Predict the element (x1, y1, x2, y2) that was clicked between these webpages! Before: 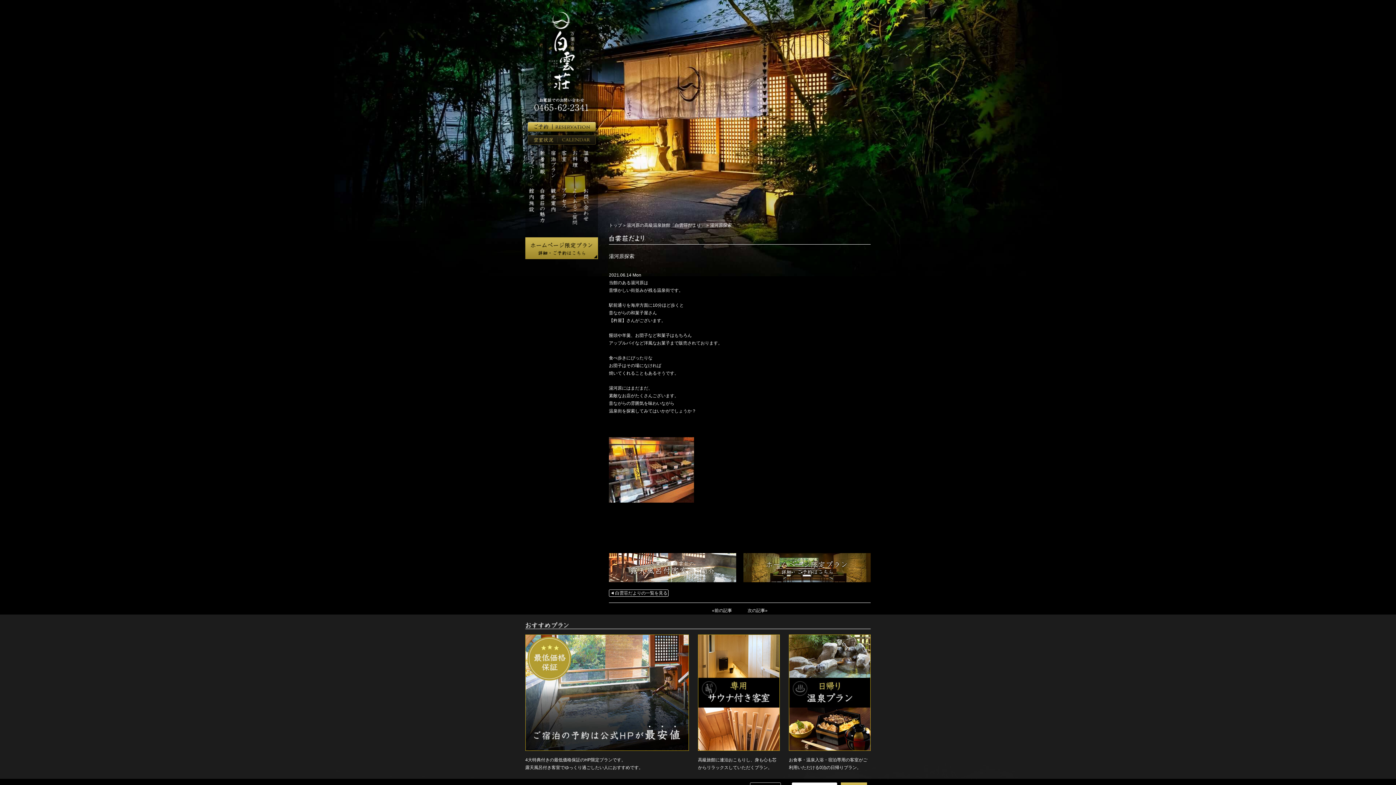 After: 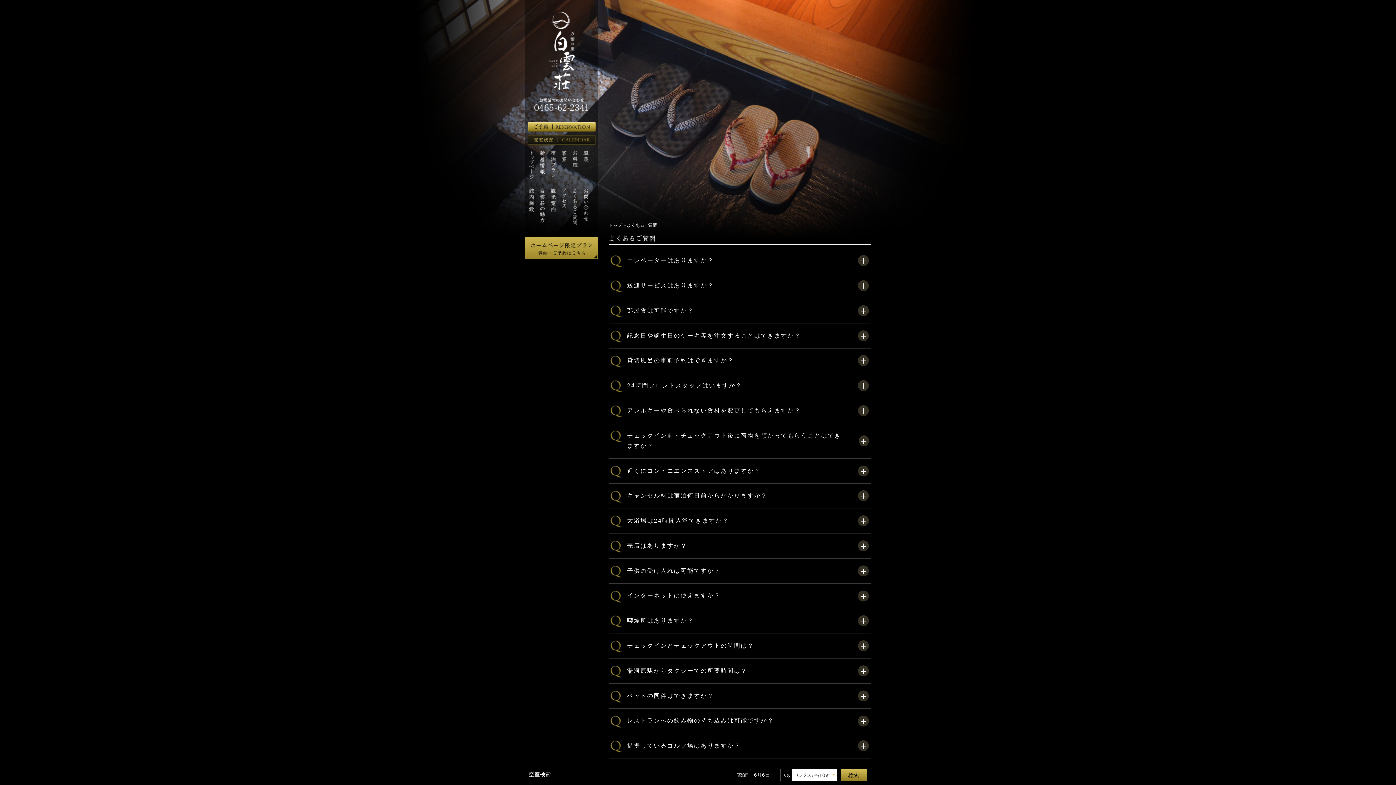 Action: bbox: (572, 188, 583, 232) label: よくあるご質問